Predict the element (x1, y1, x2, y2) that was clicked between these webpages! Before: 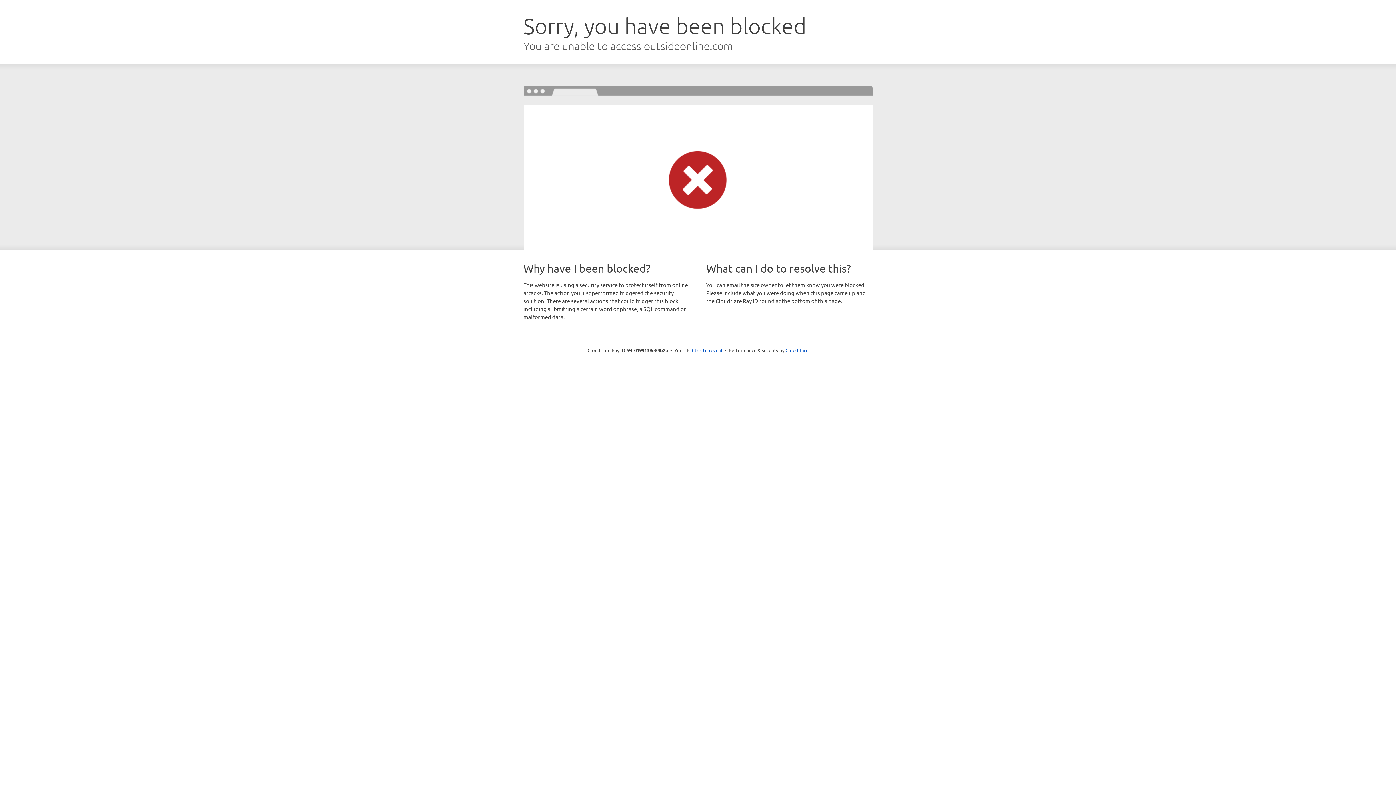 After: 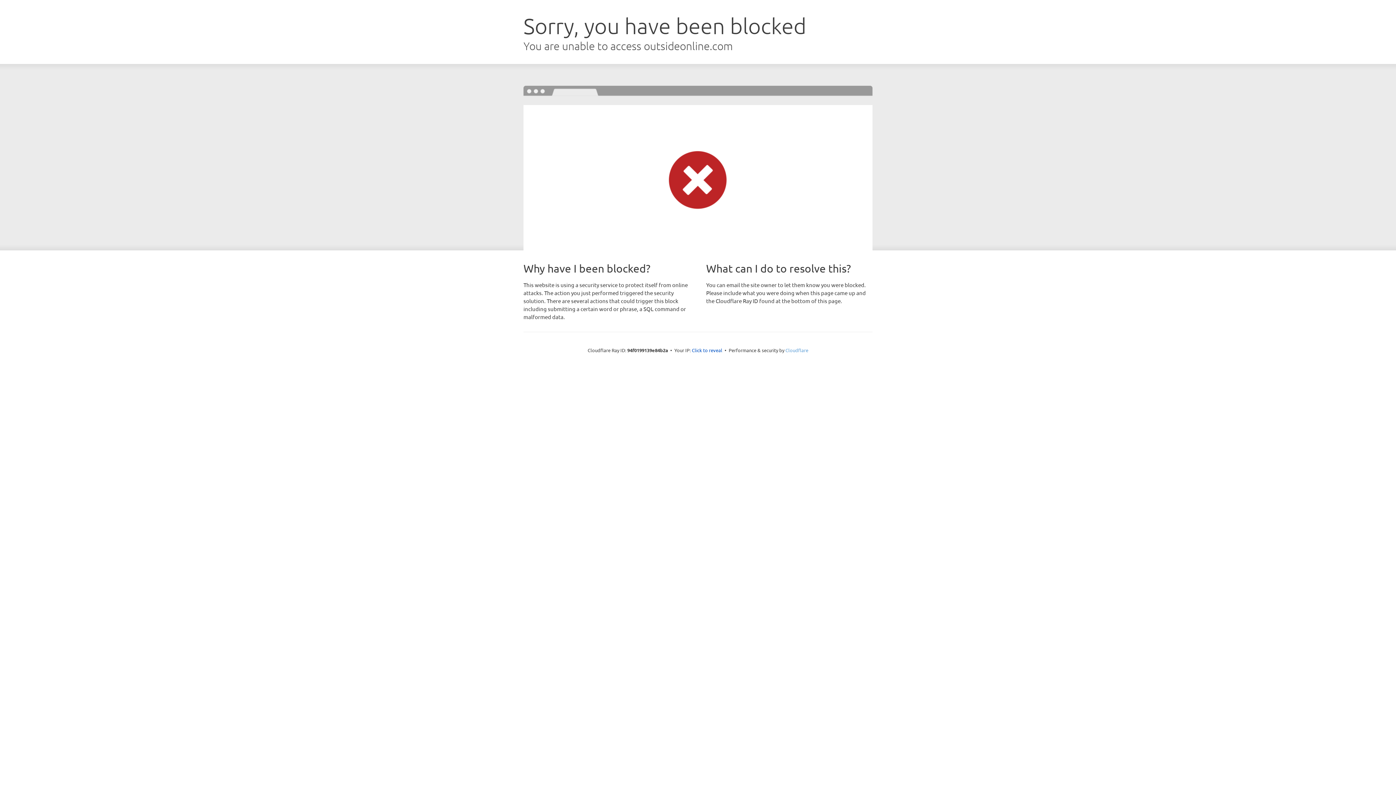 Action: label: Cloudflare bbox: (785, 347, 808, 353)